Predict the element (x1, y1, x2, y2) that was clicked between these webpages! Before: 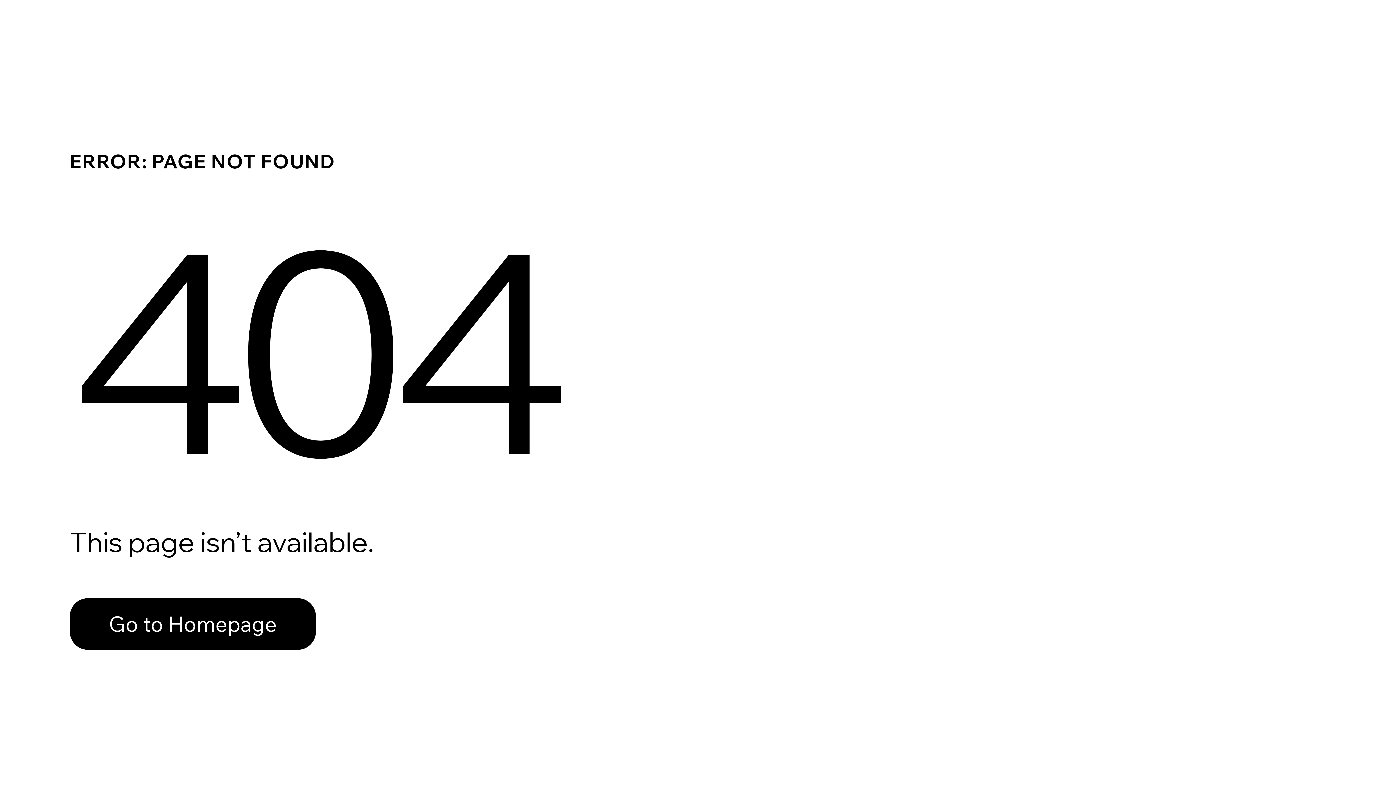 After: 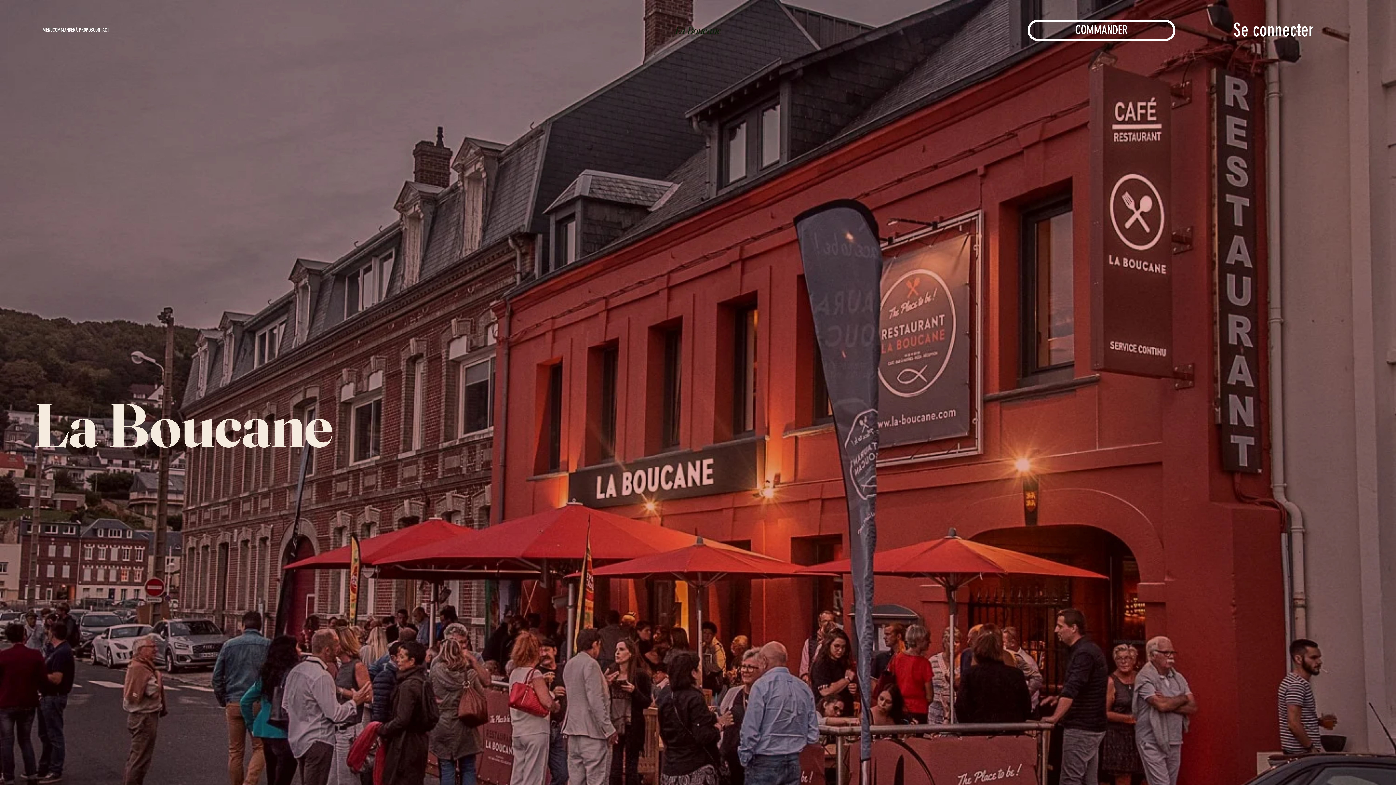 Action: label: Go to Homepage bbox: (69, 598, 316, 650)